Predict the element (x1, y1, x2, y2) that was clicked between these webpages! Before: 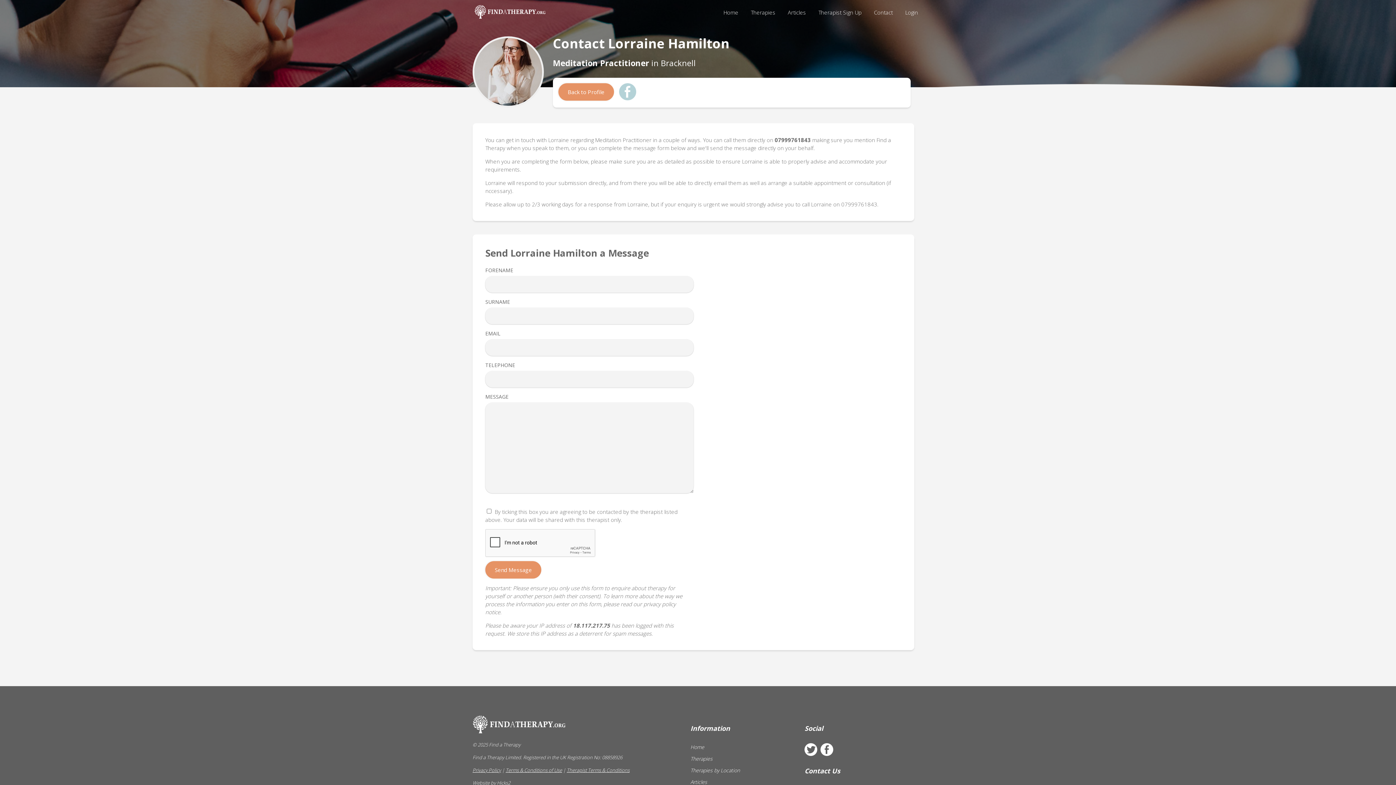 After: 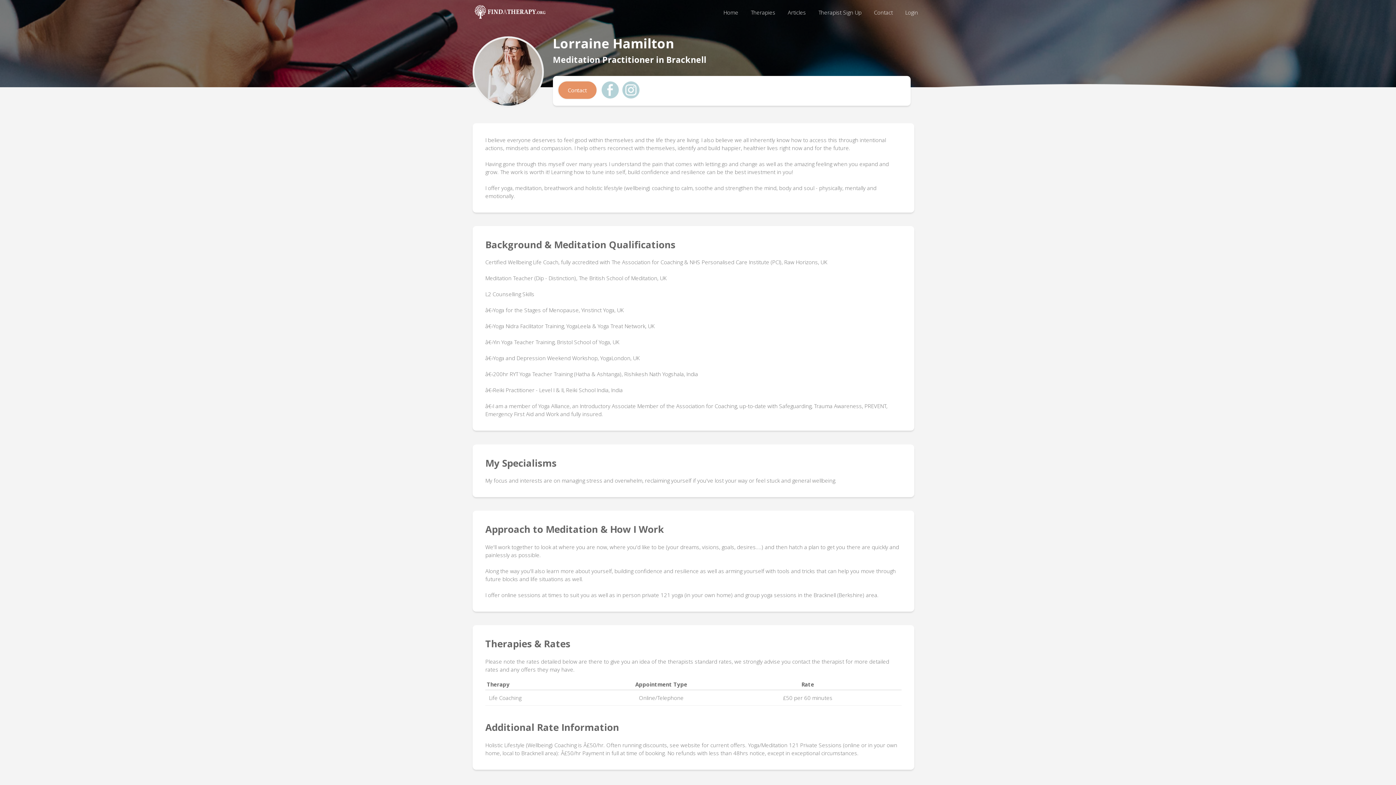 Action: bbox: (472, 101, 553, 109)